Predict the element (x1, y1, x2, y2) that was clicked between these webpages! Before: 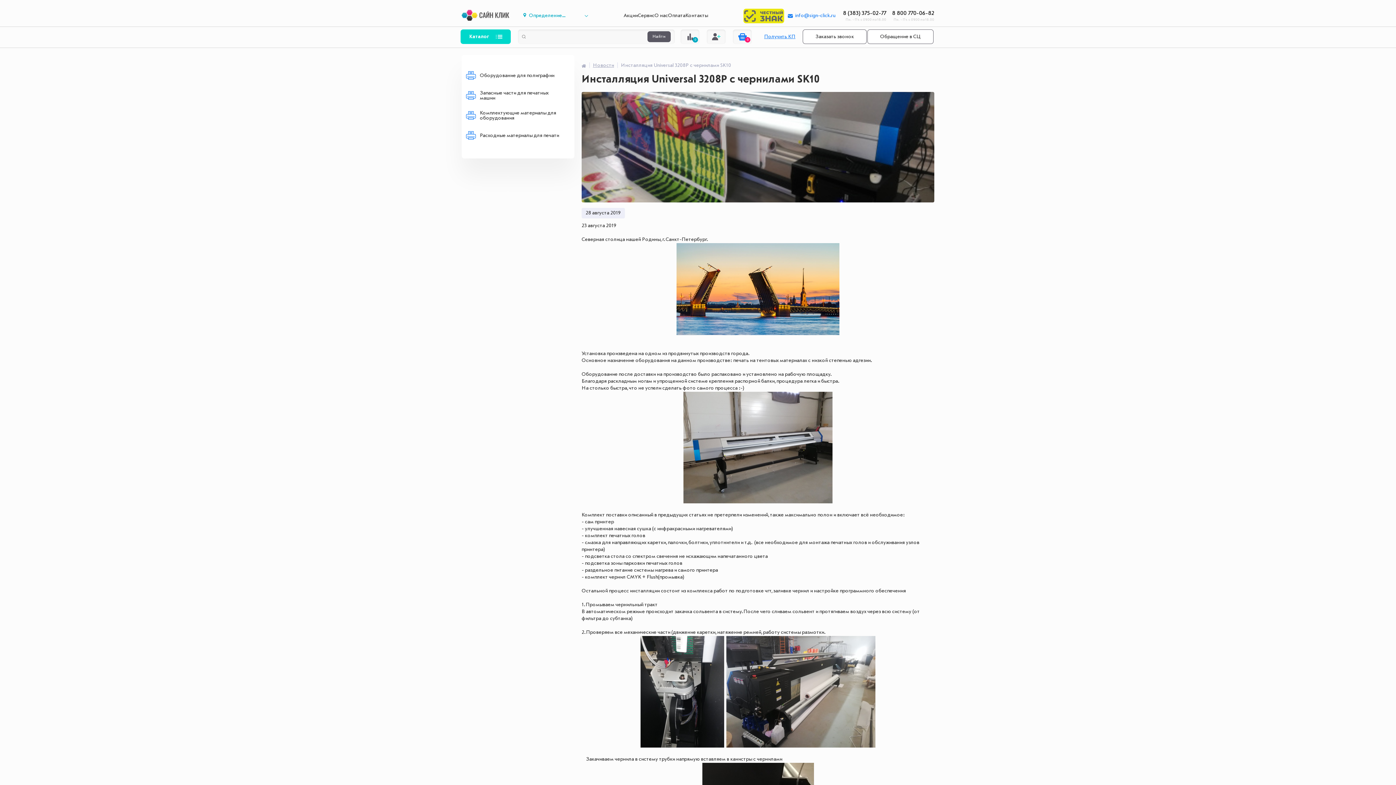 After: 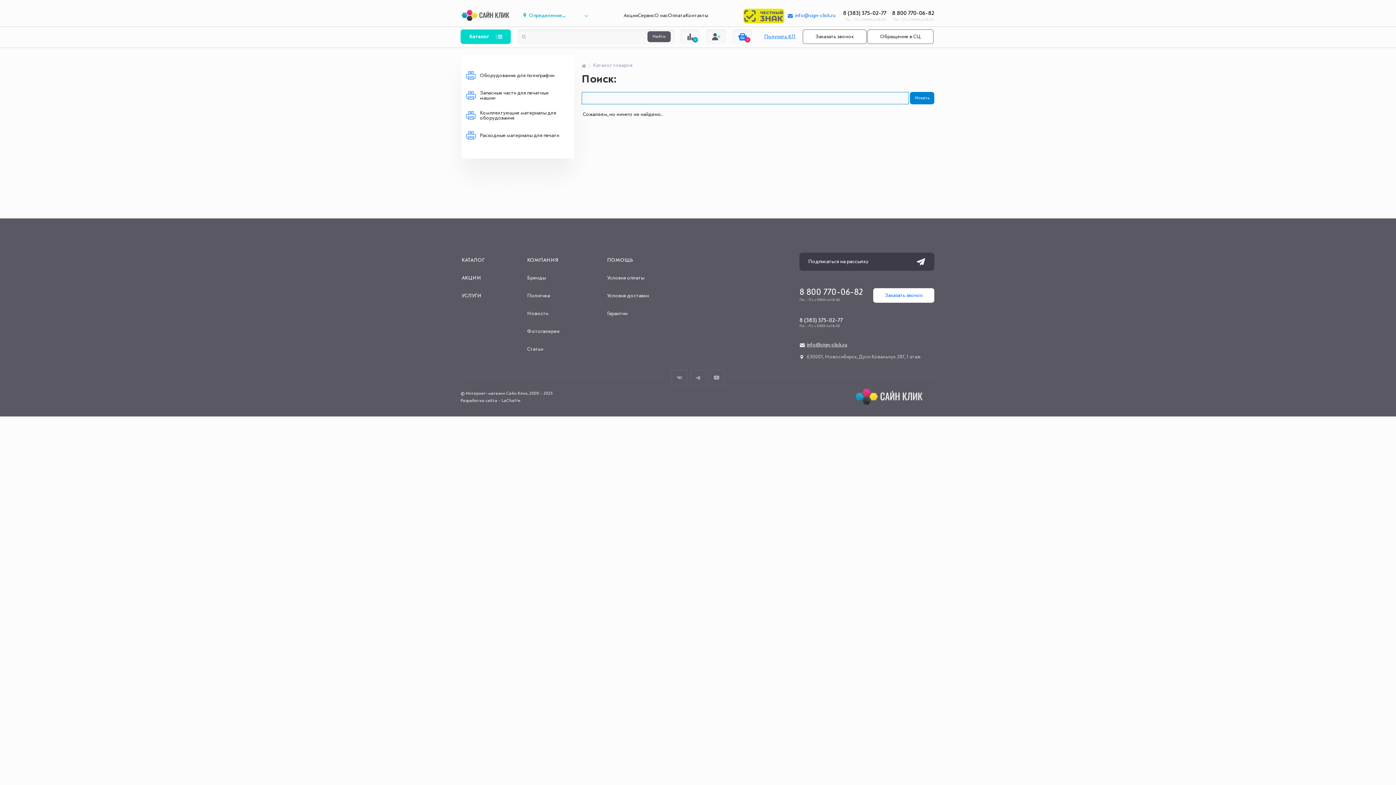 Action: label: Найти bbox: (647, 31, 670, 42)